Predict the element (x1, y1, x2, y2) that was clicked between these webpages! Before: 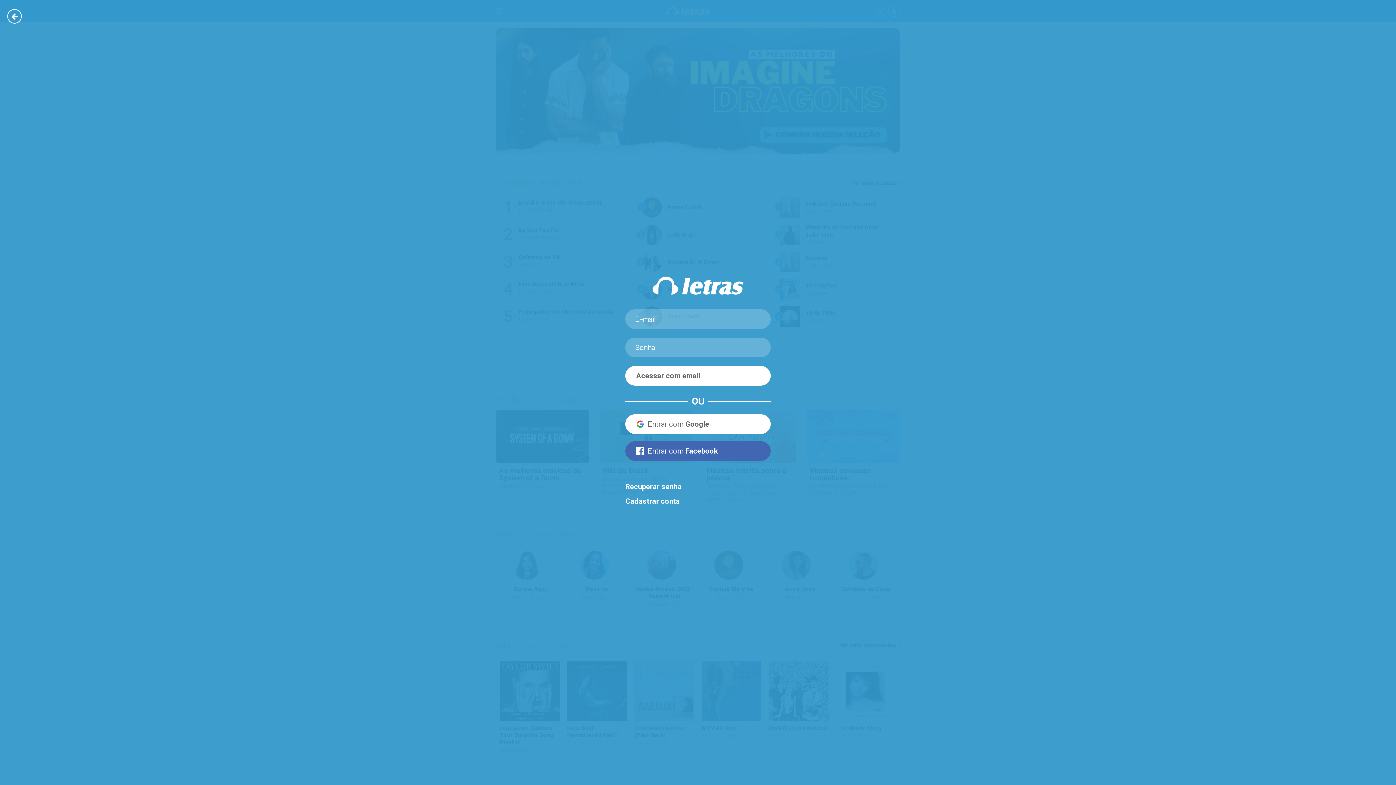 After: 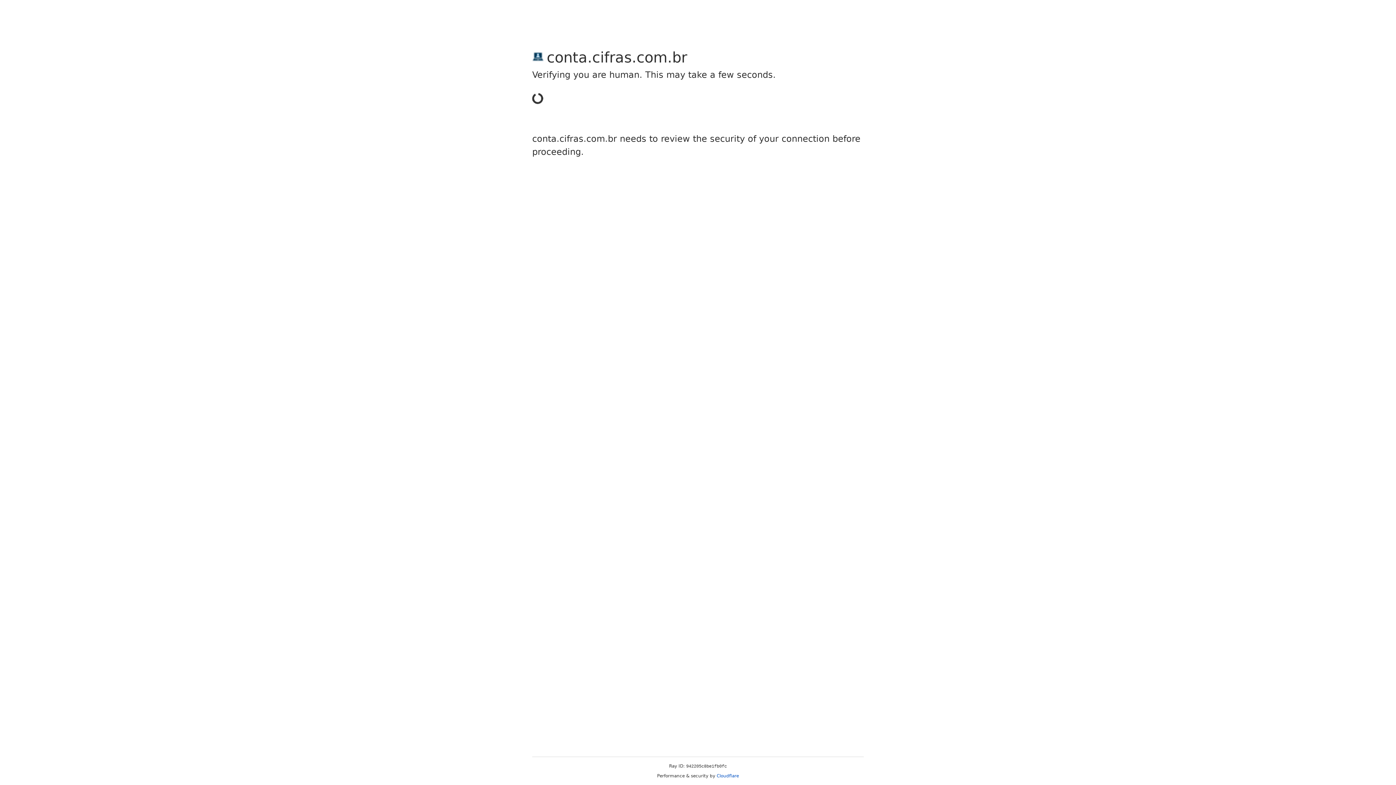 Action: bbox: (625, 494, 770, 508) label: Cadastrar conta